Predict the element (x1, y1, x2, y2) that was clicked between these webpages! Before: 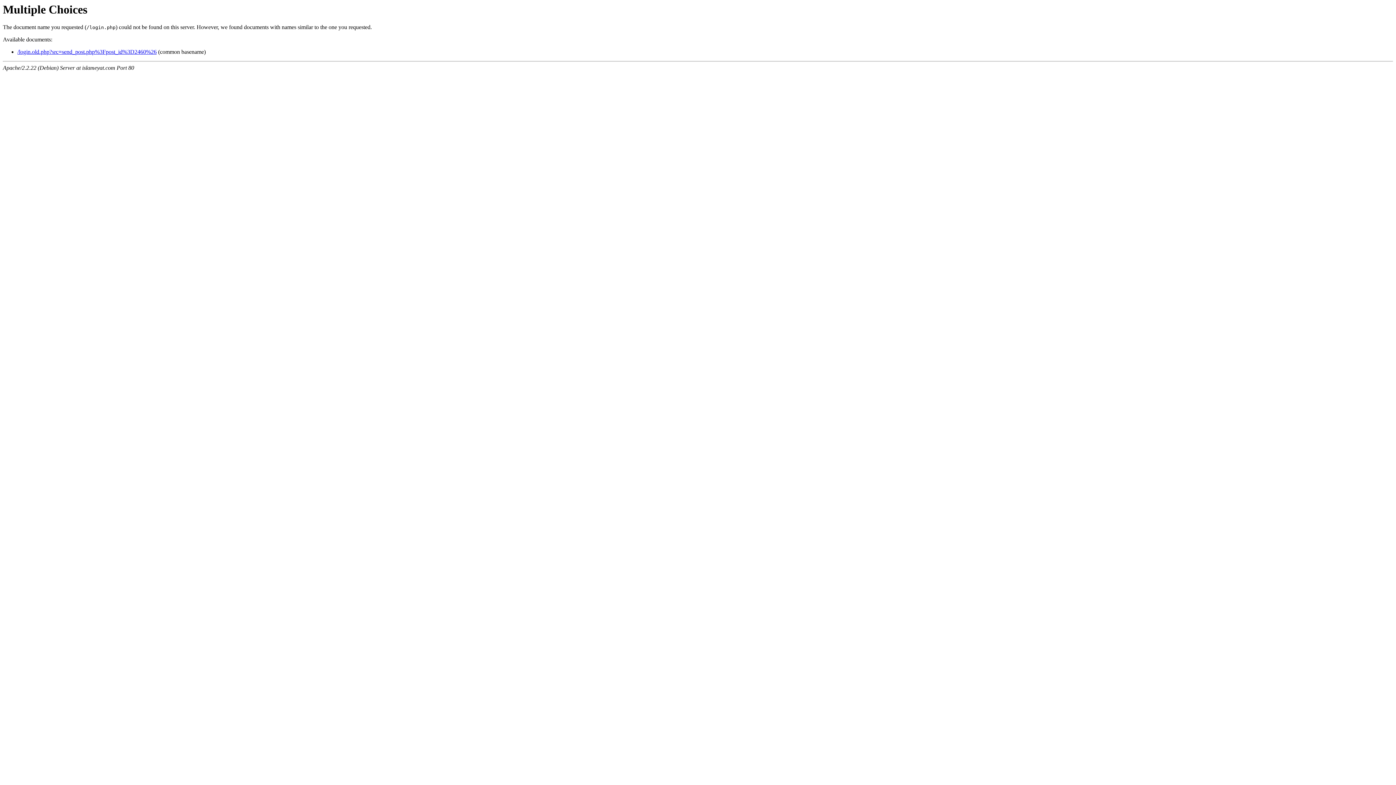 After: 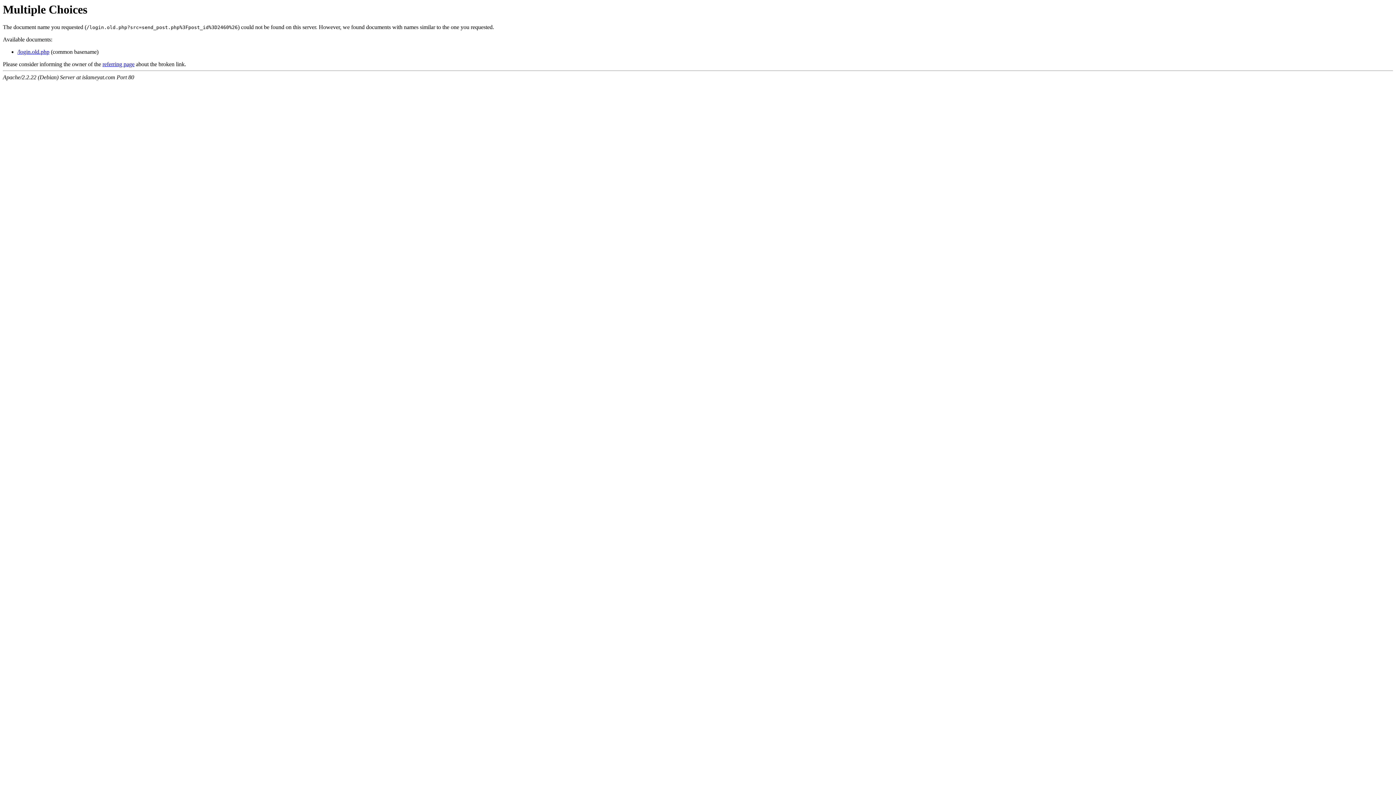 Action: bbox: (17, 48, 156, 55) label: /login.old.php?src=send_post.php%3Fpost_id%3D2460%26